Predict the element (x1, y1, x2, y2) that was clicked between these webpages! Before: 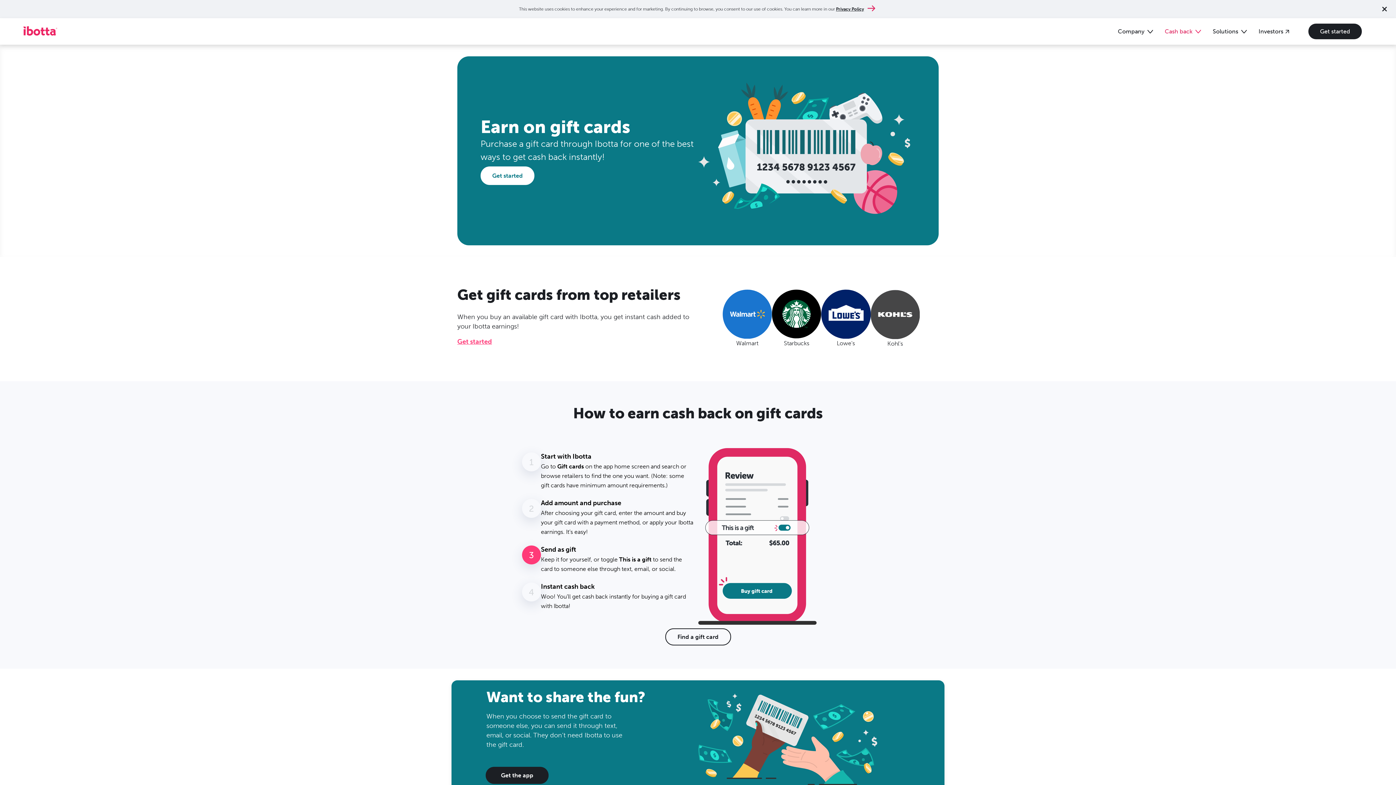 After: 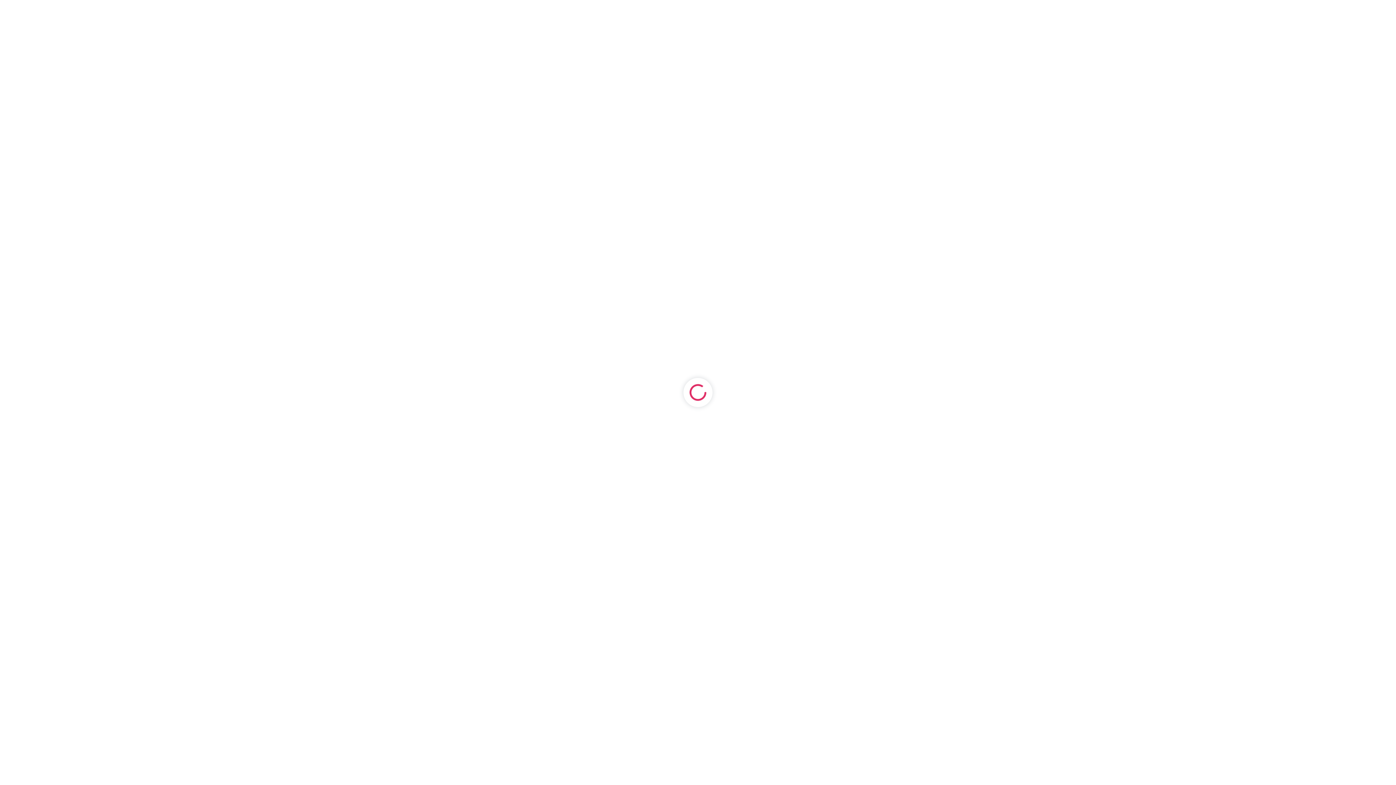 Action: label: Get started bbox: (1308, 23, 1362, 39)